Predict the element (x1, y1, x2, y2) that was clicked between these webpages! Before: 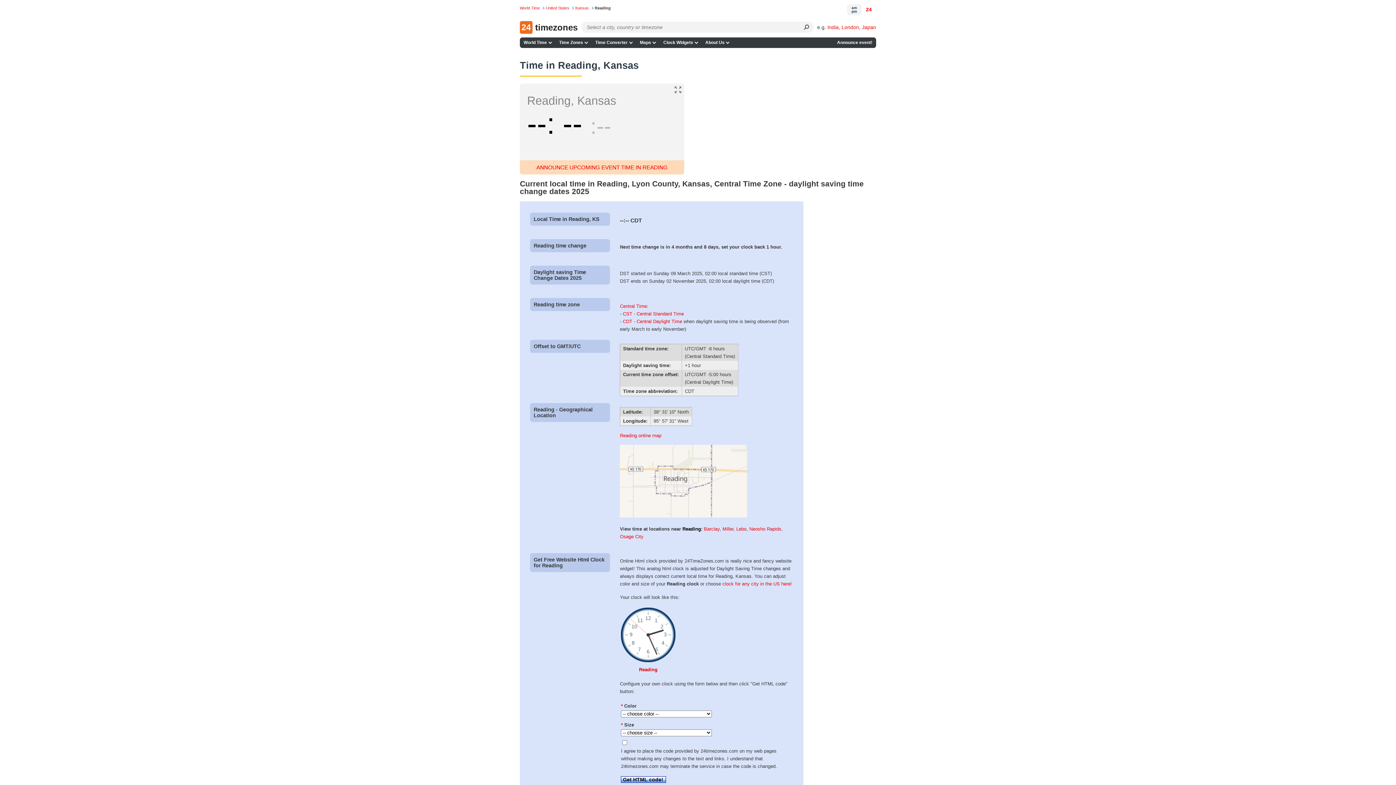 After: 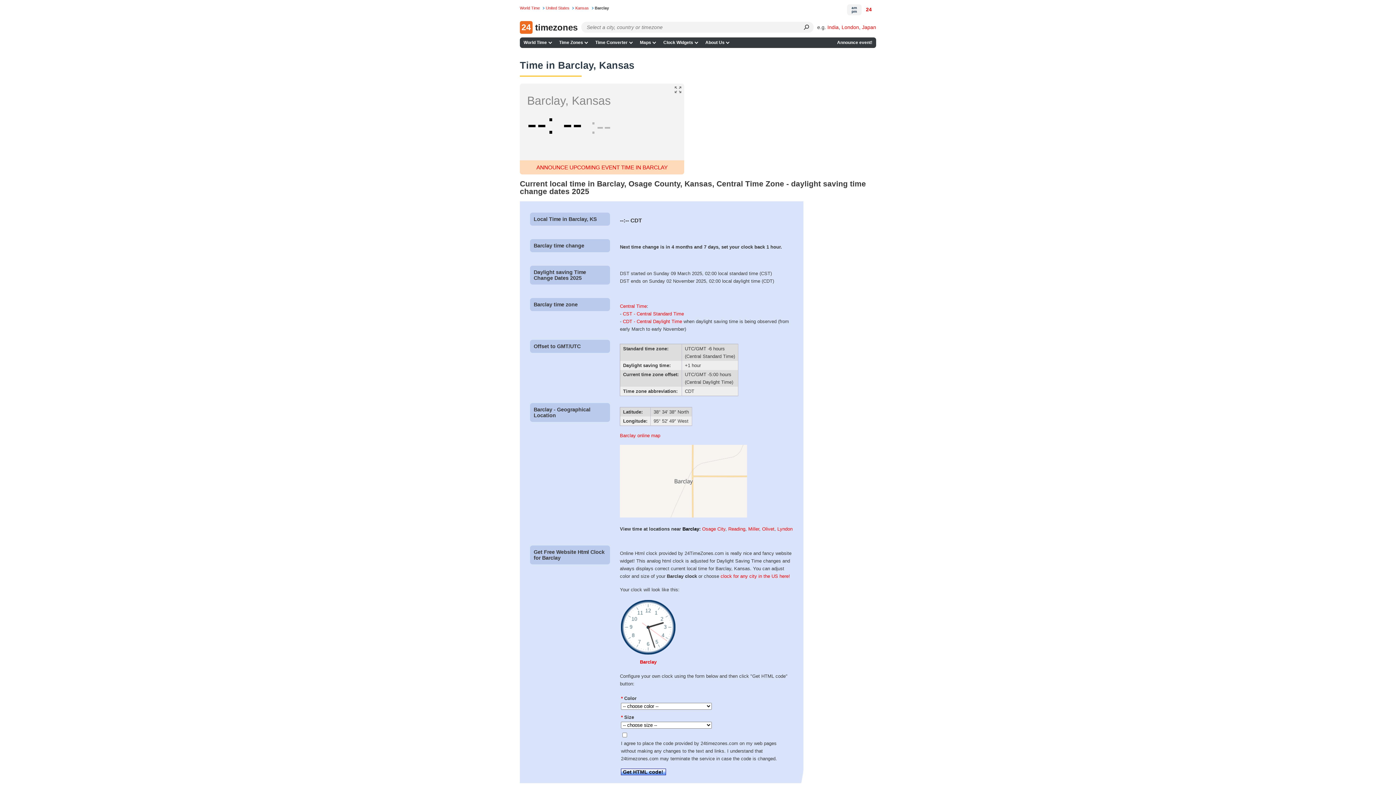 Action: label: Barclay bbox: (704, 526, 719, 532)